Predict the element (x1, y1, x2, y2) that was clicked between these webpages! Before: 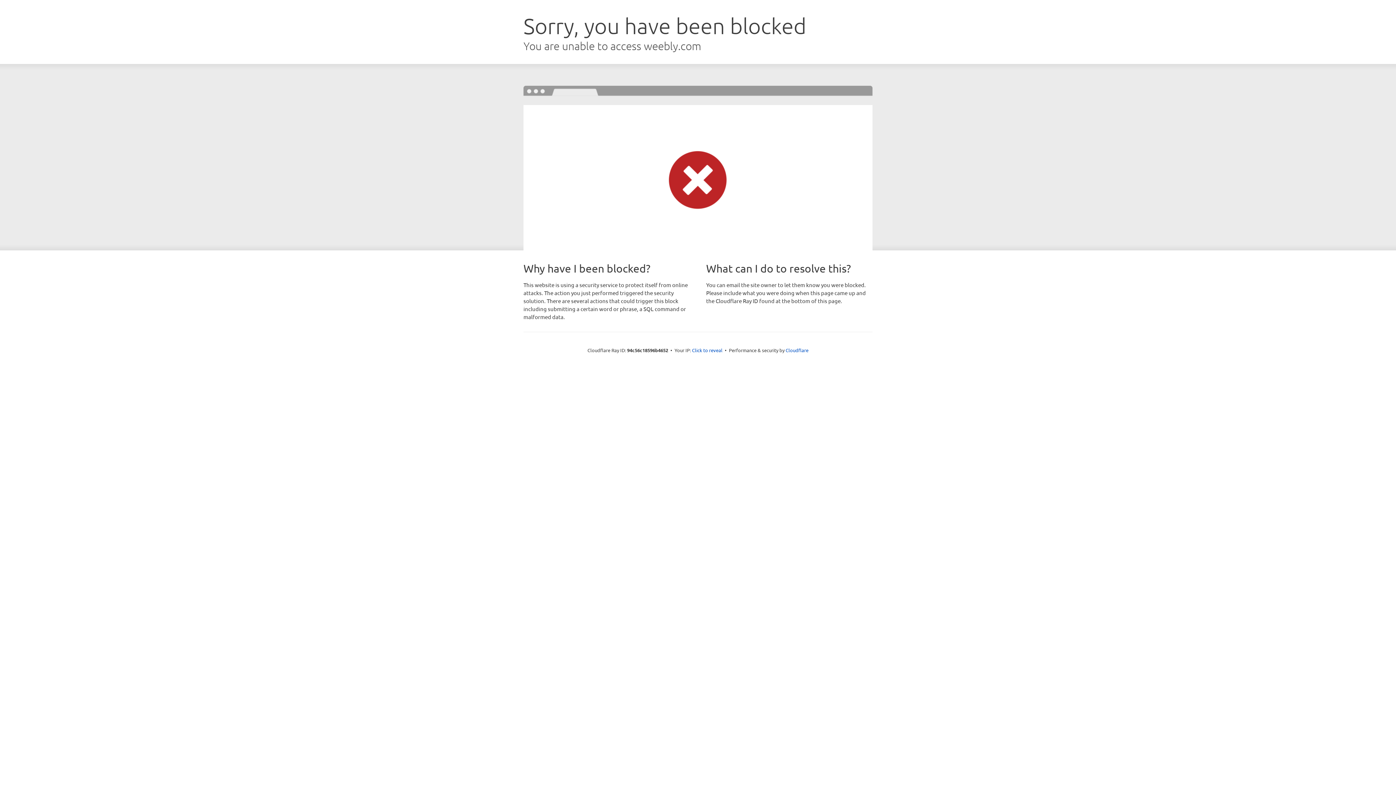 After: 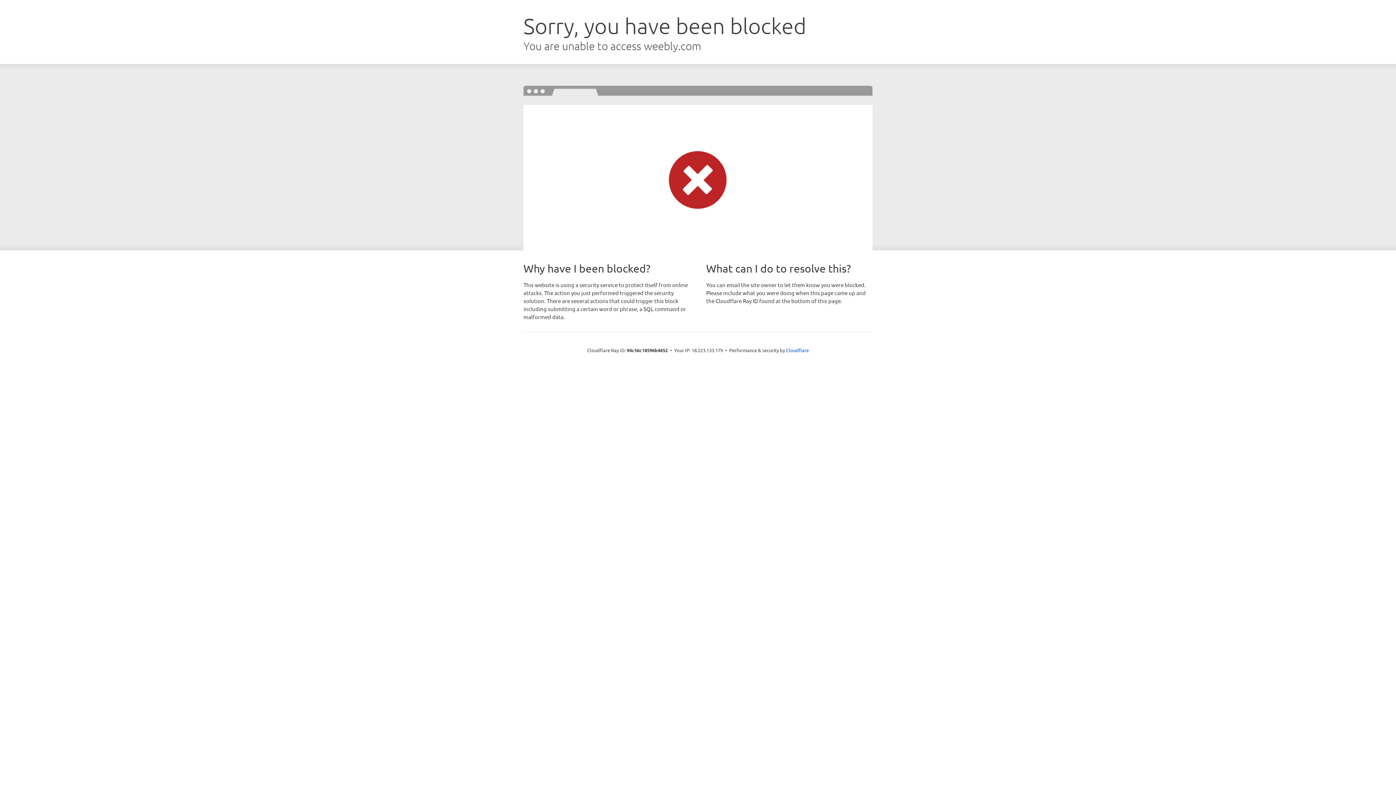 Action: label: Click to reveal bbox: (692, 346, 722, 353)